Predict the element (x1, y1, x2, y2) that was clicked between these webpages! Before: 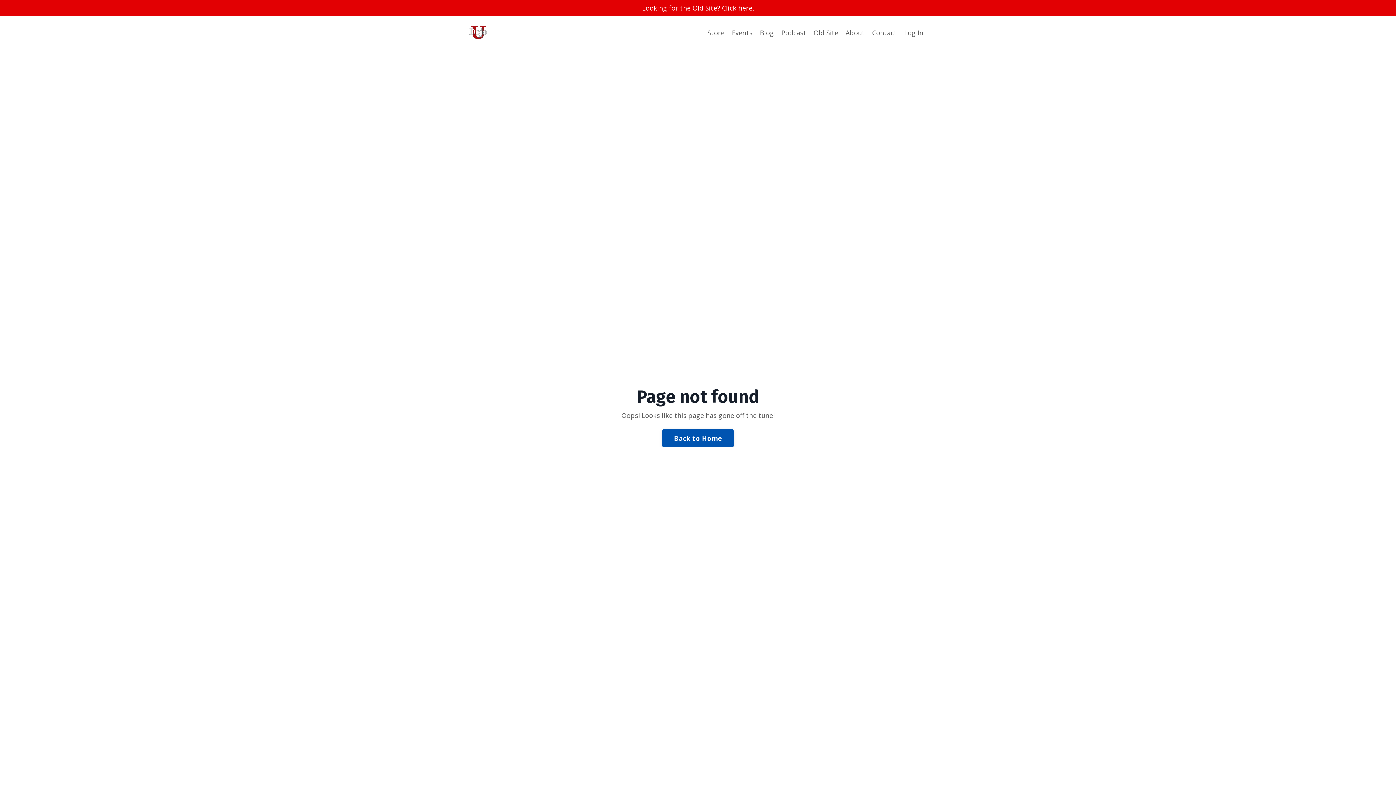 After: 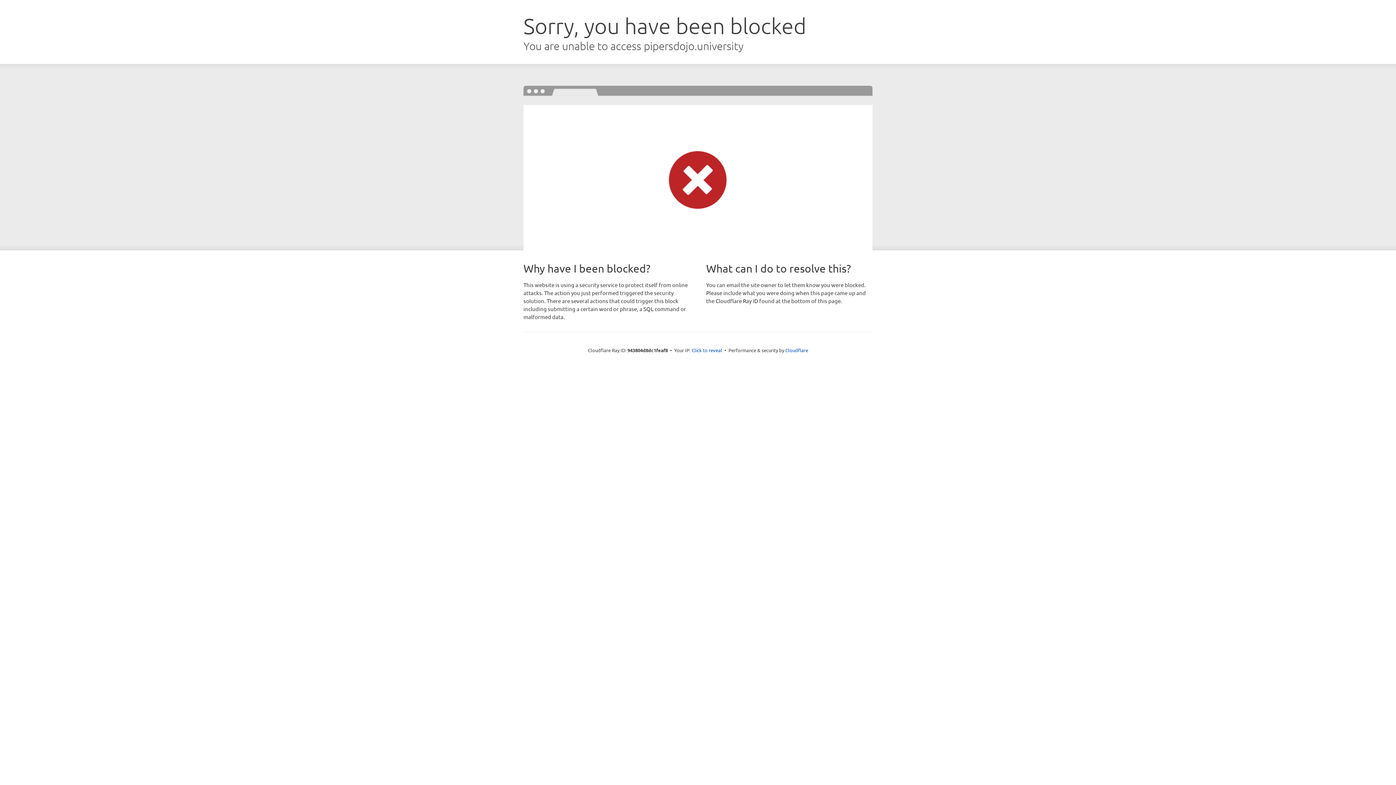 Action: label: Log In bbox: (904, 28, 923, 37)